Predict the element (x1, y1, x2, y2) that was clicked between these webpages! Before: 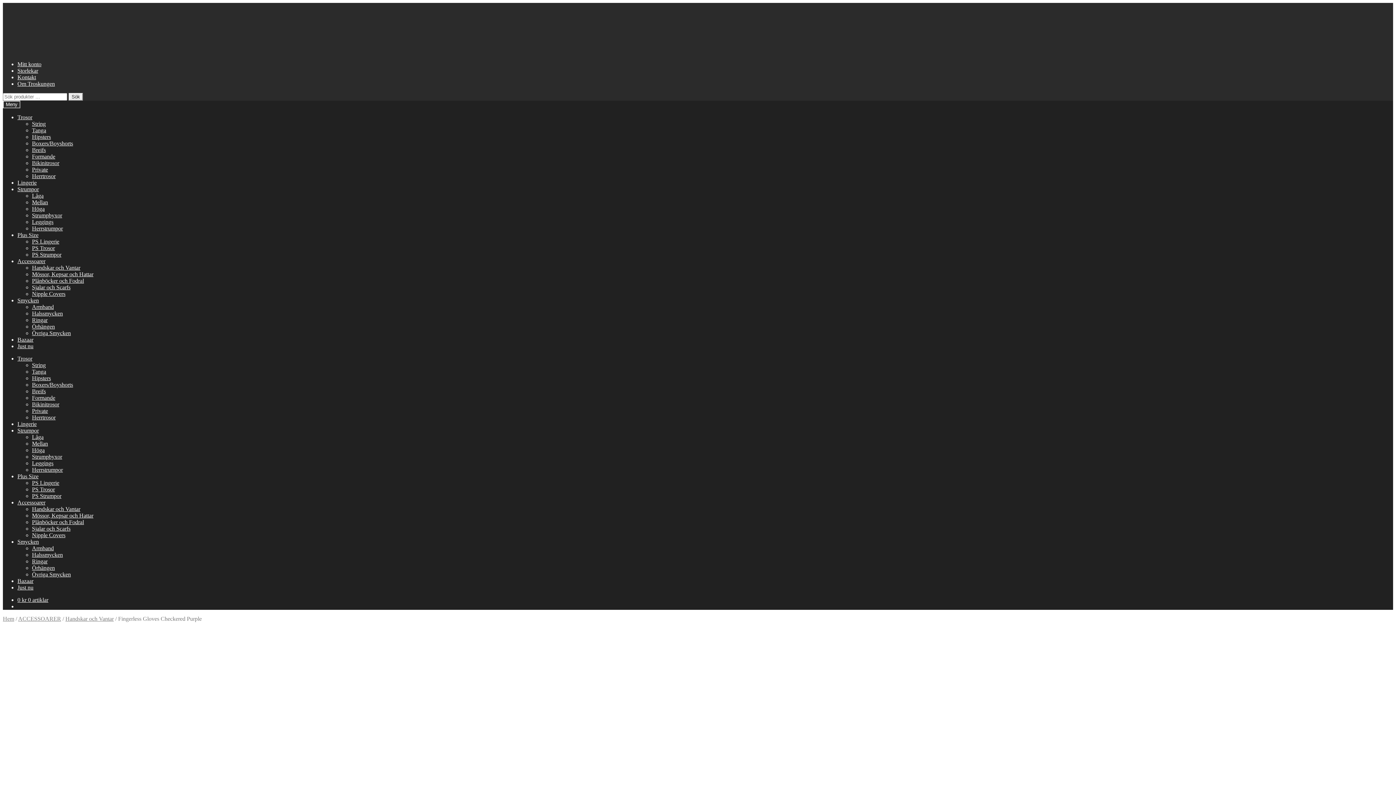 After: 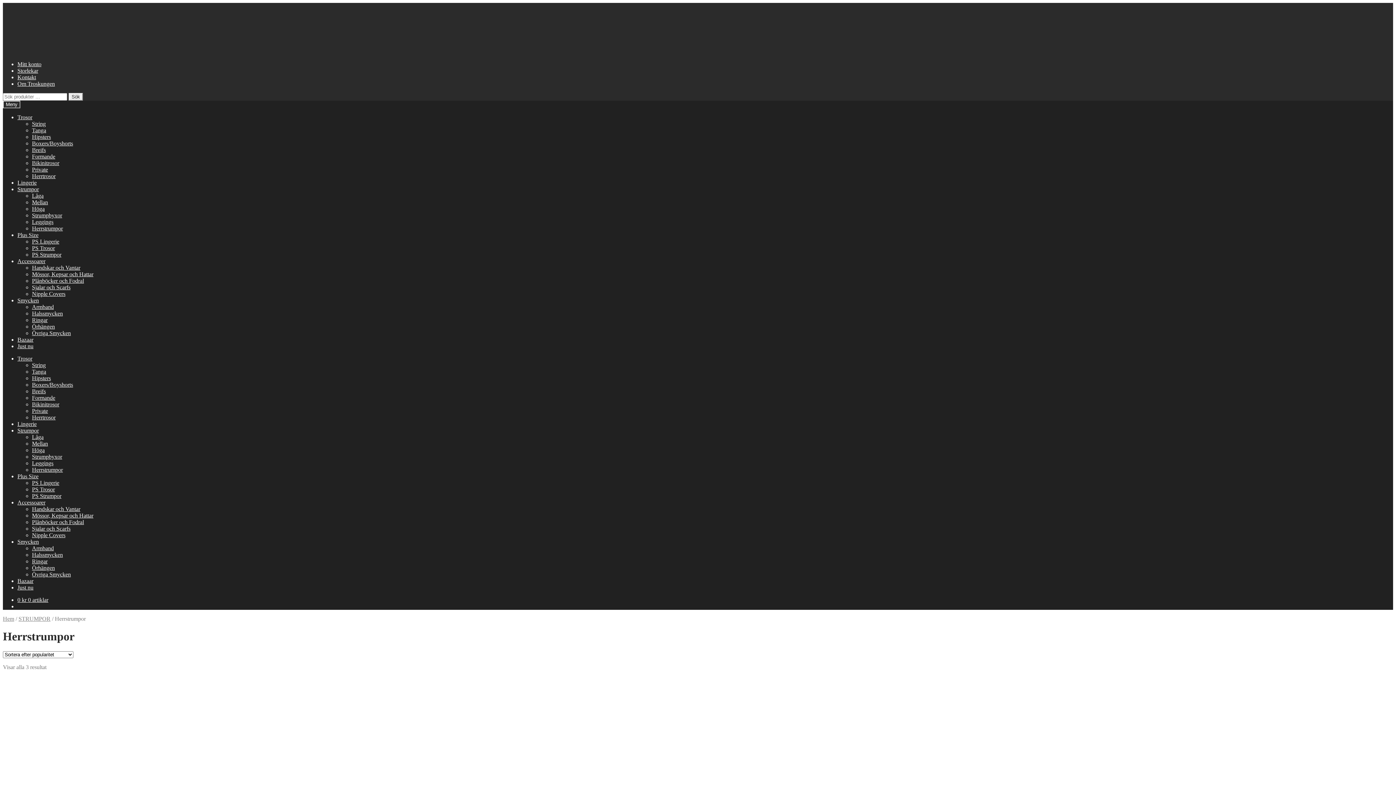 Action: bbox: (32, 466, 62, 473) label: Herrstrumpor